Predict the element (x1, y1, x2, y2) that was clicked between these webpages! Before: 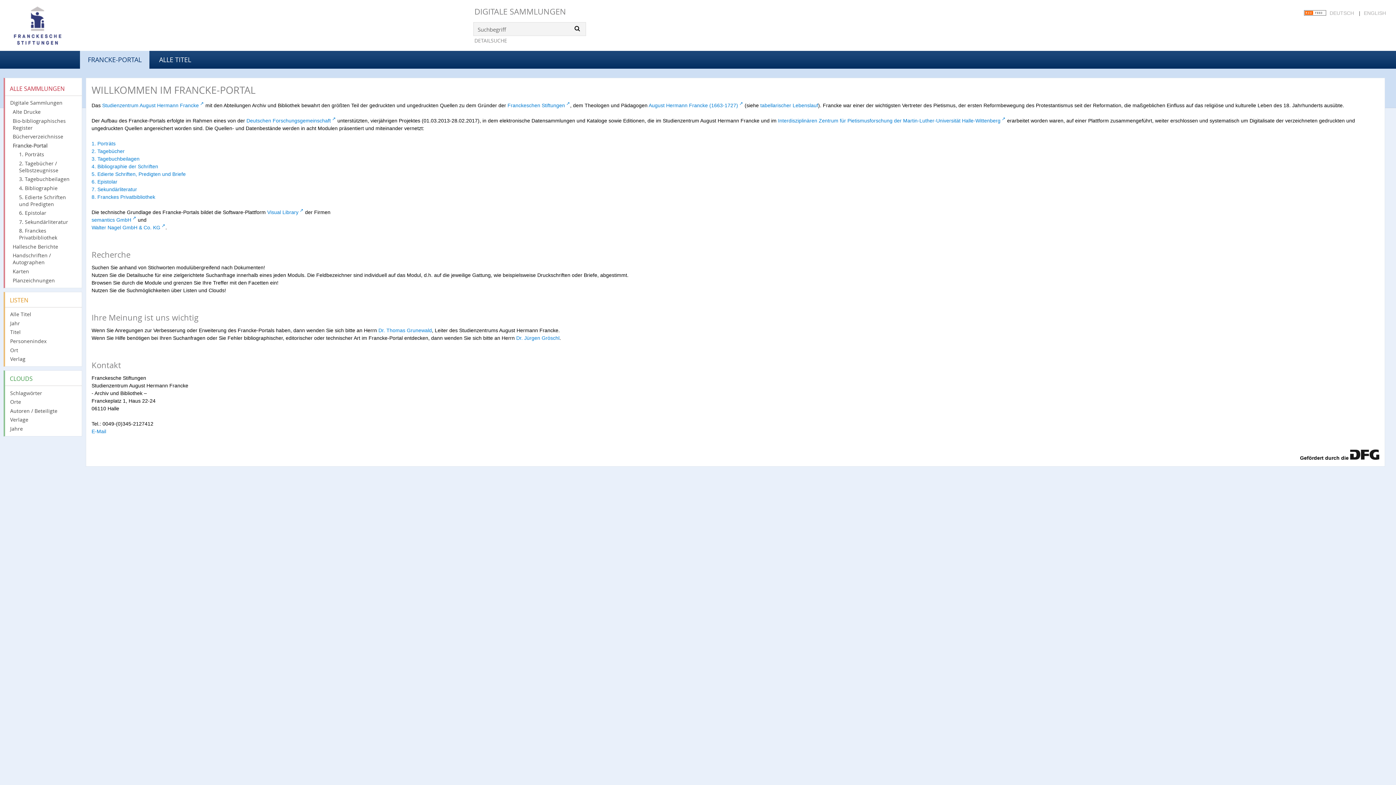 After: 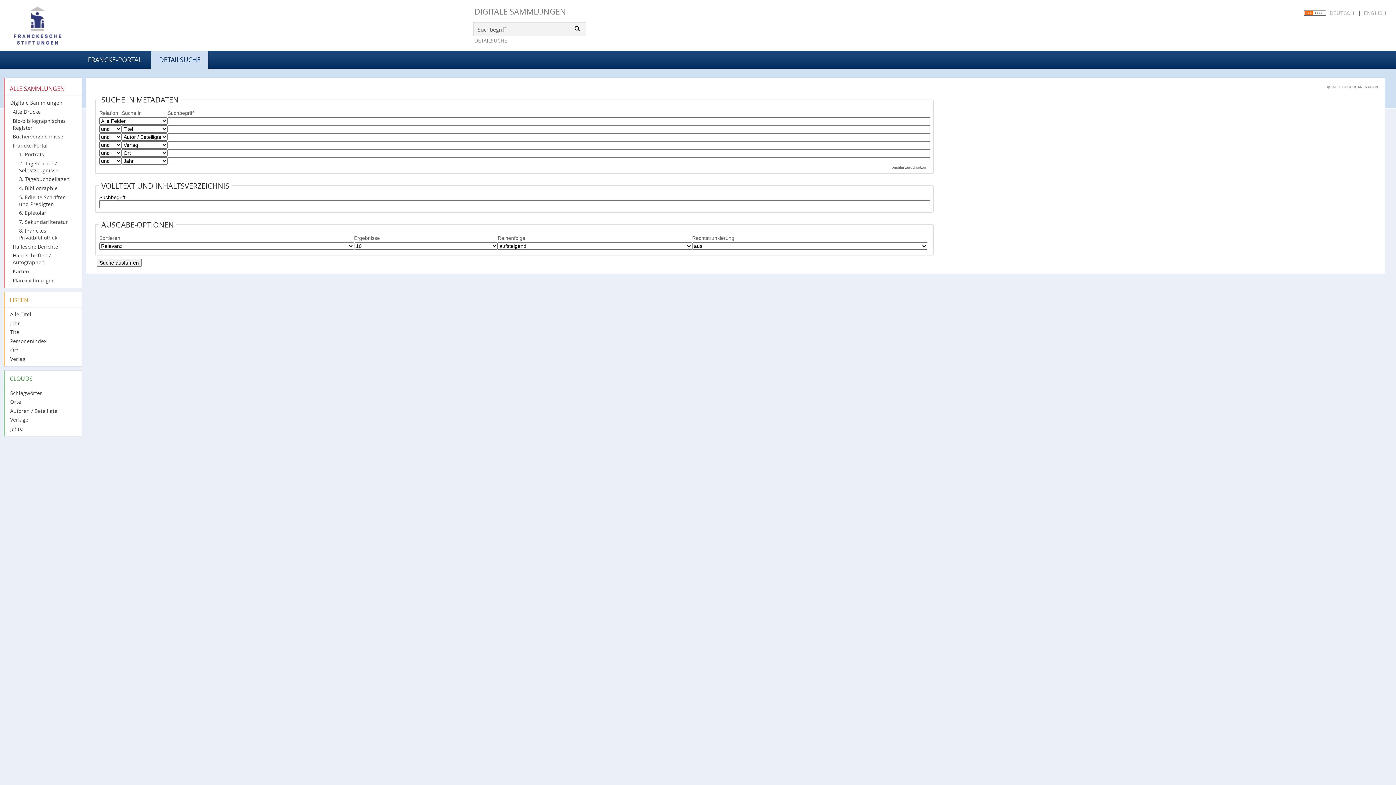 Action: label: DETAILSUCHE bbox: (473, 36, 507, 44)